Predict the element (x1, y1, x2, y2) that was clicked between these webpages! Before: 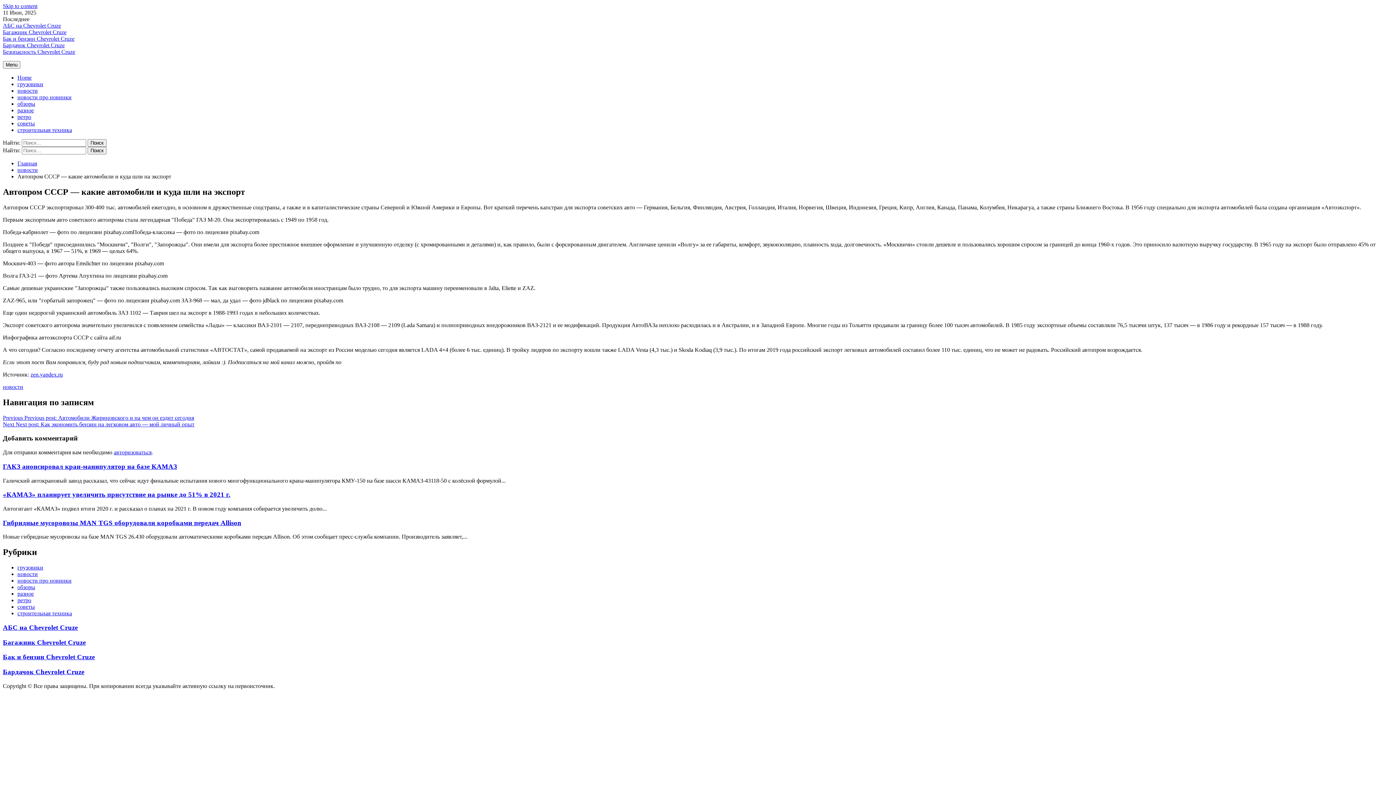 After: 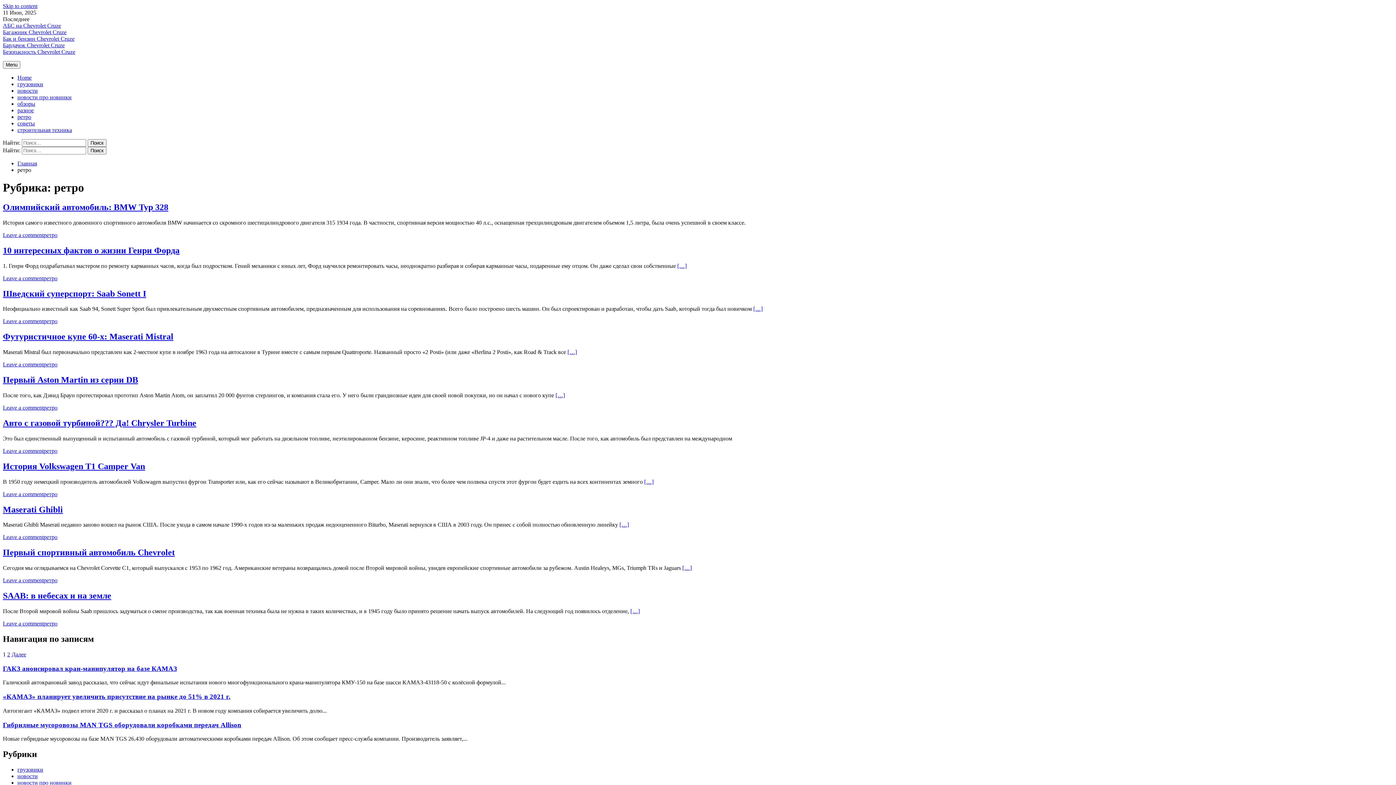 Action: label: ретро bbox: (17, 597, 31, 603)